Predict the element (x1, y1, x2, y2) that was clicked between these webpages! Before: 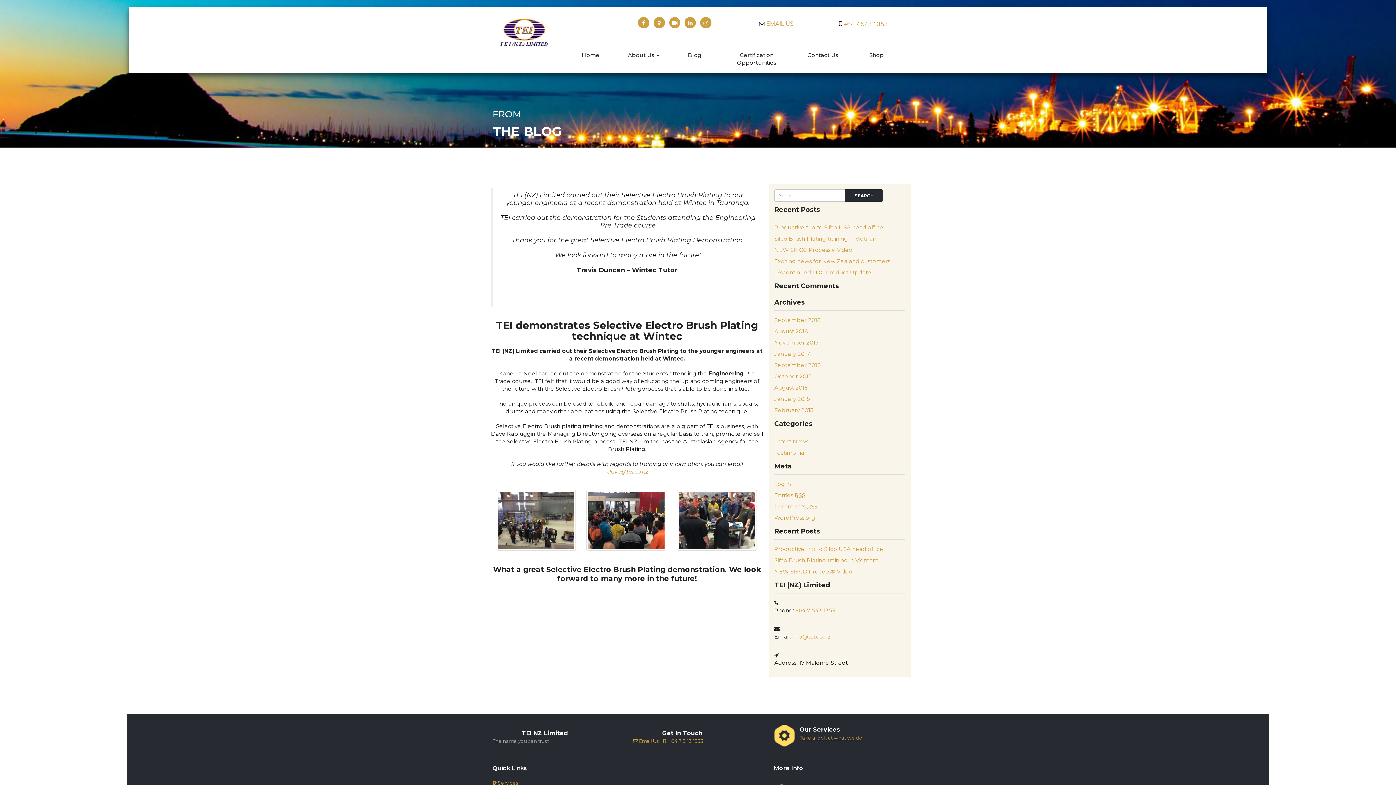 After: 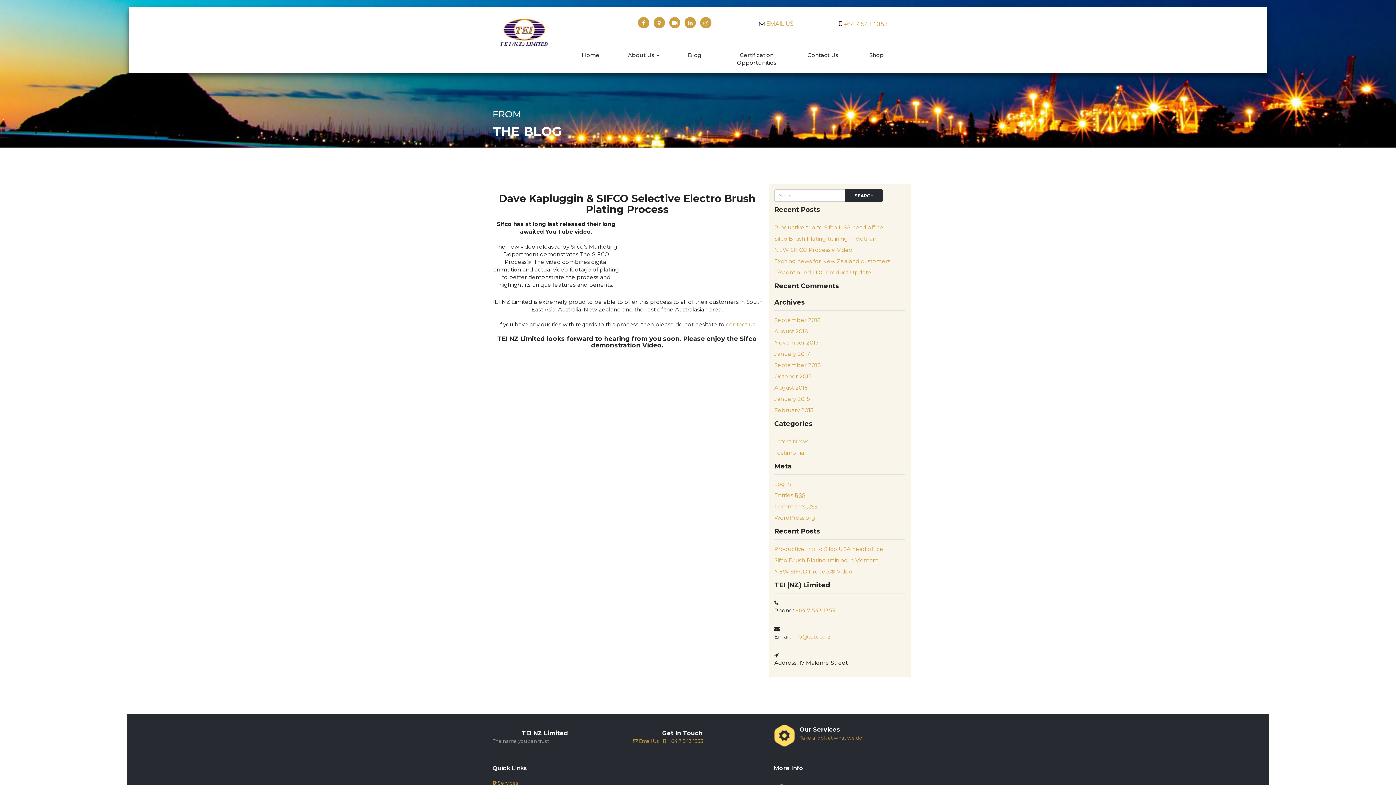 Action: bbox: (774, 328, 808, 334) label: August 2018